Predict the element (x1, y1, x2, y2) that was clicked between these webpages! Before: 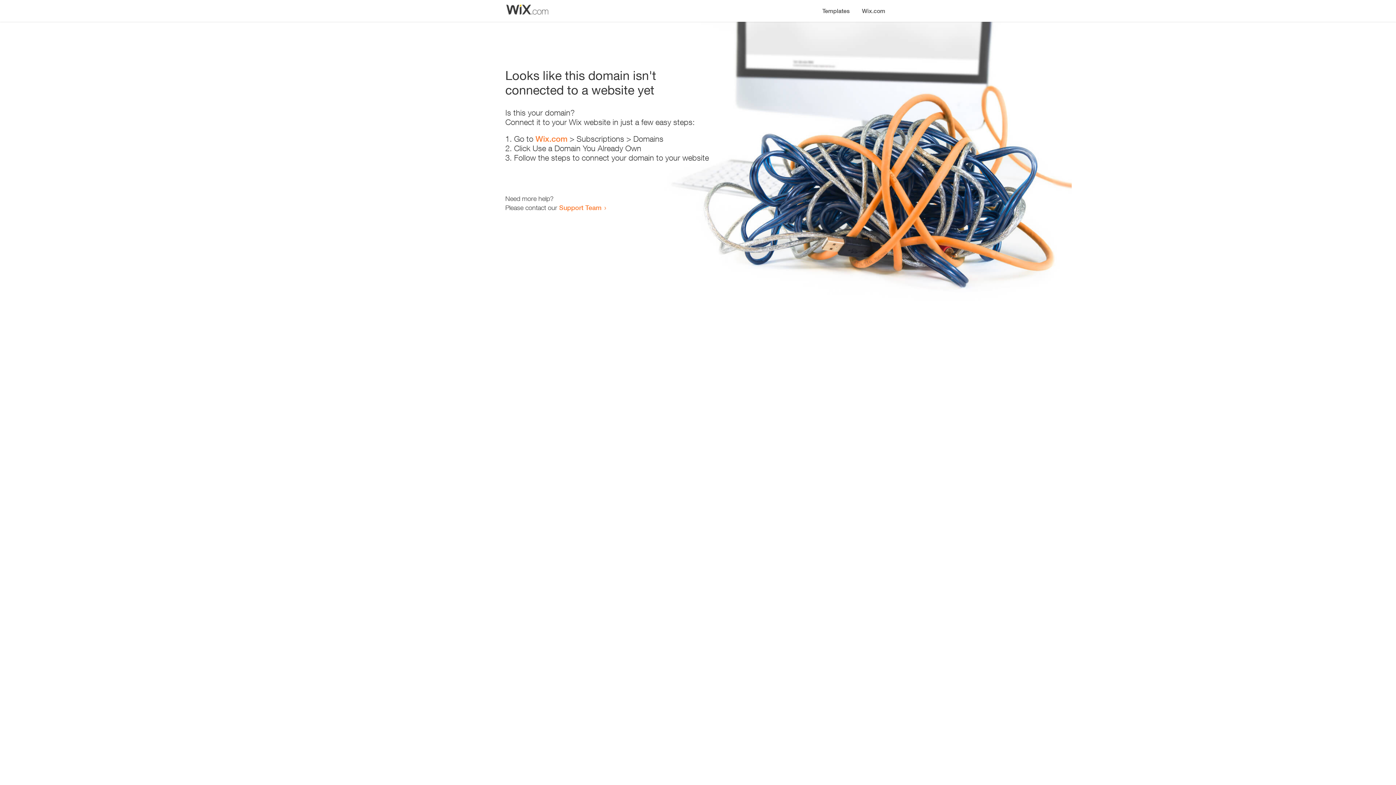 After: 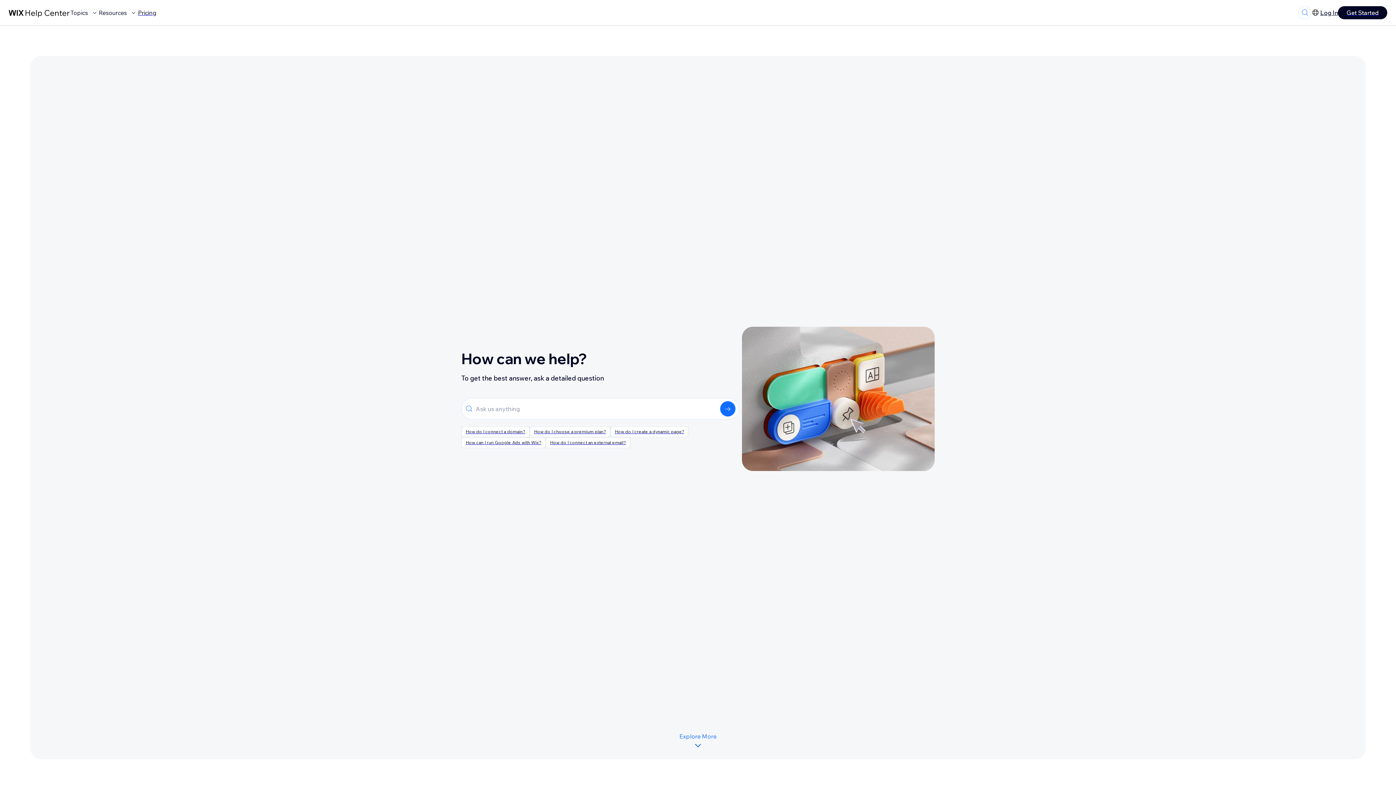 Action: bbox: (559, 203, 601, 211) label: Support Team